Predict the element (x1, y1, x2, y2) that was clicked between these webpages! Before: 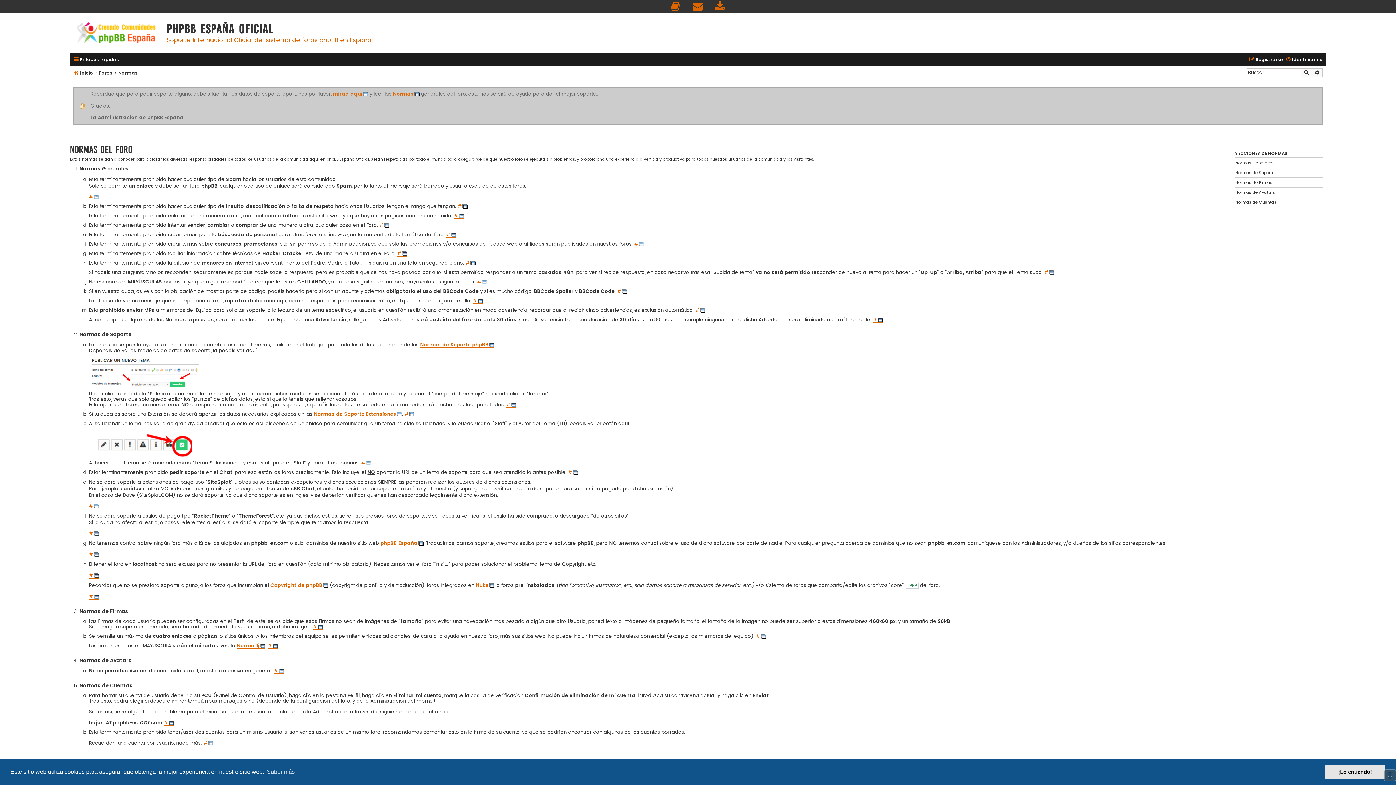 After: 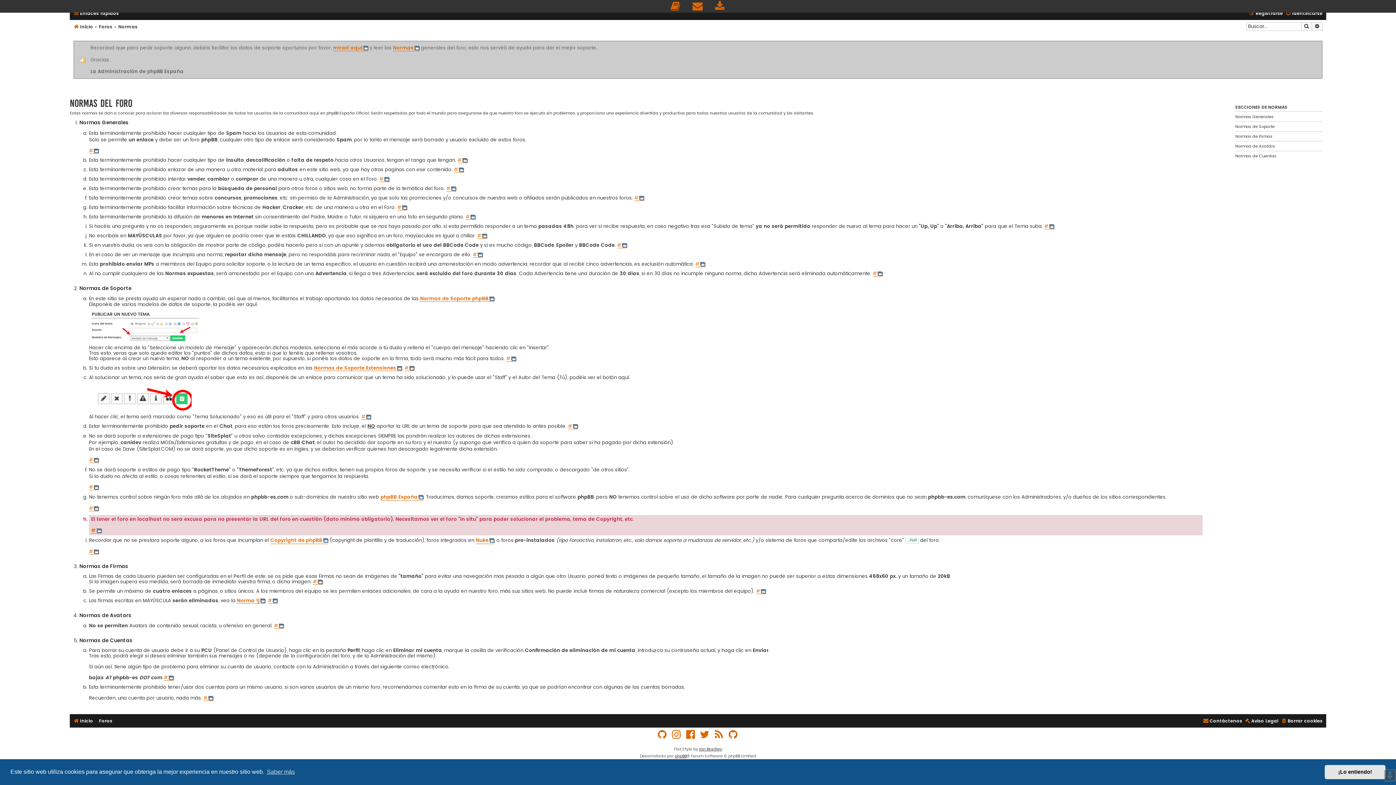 Action: bbox: (89, 572, 98, 578) label: #